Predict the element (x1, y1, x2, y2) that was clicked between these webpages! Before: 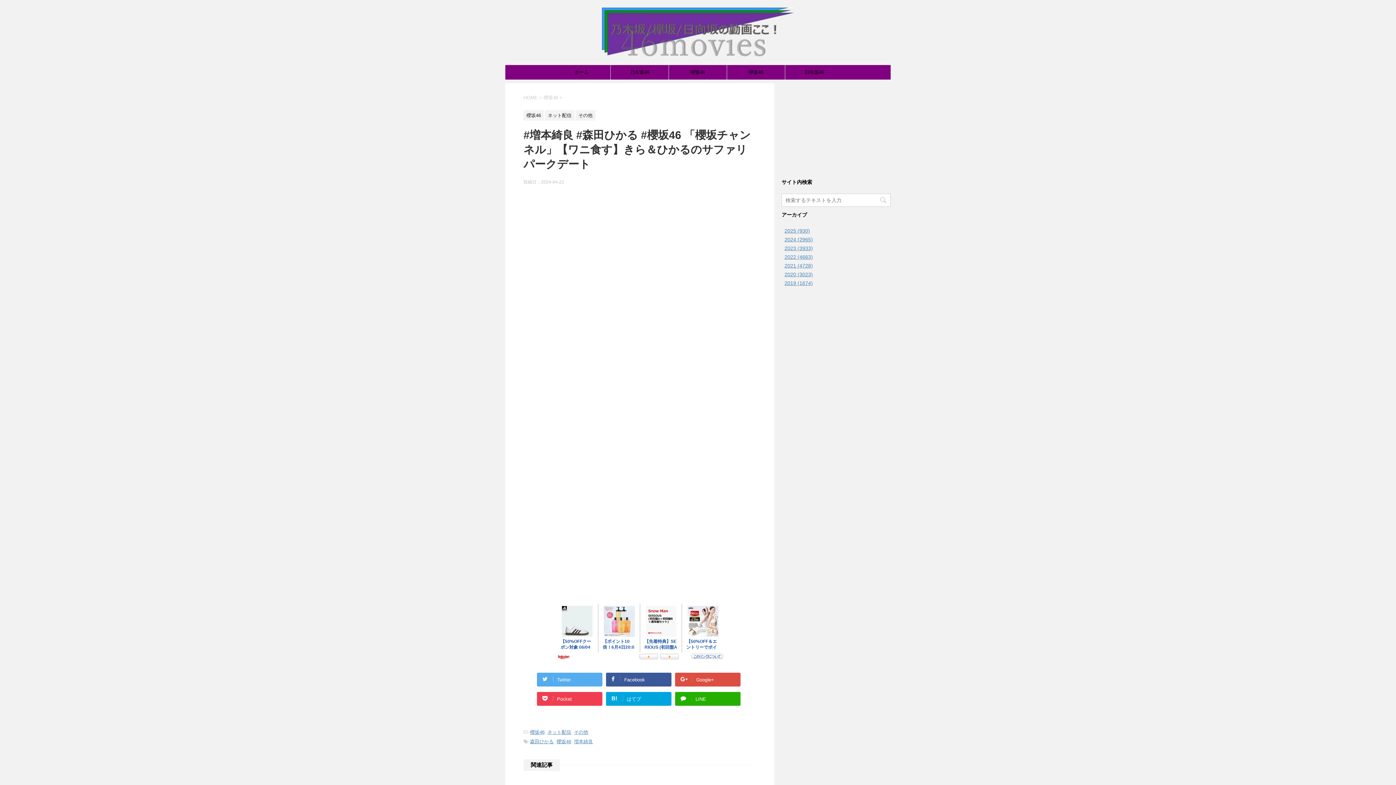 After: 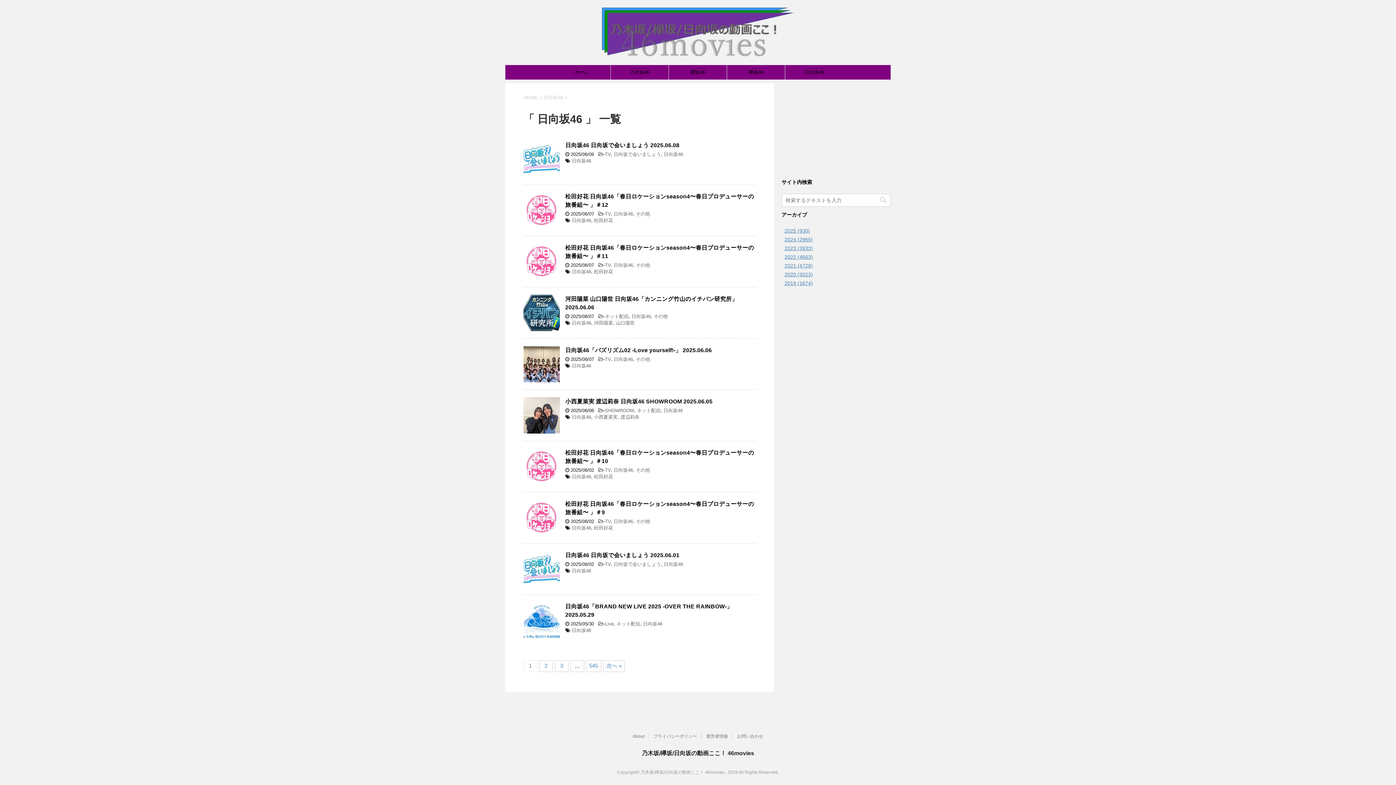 Action: label: 日向坂46 bbox: (785, 65, 843, 79)